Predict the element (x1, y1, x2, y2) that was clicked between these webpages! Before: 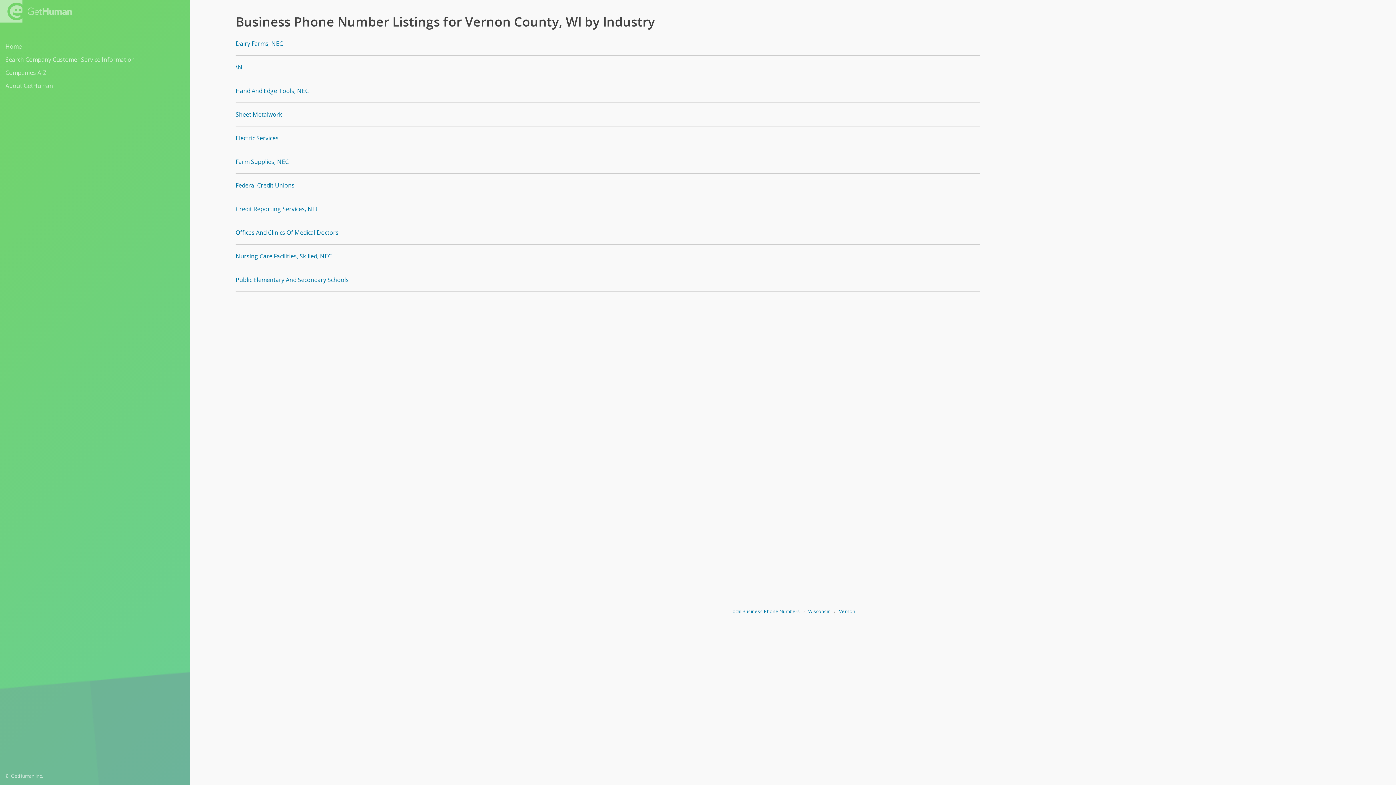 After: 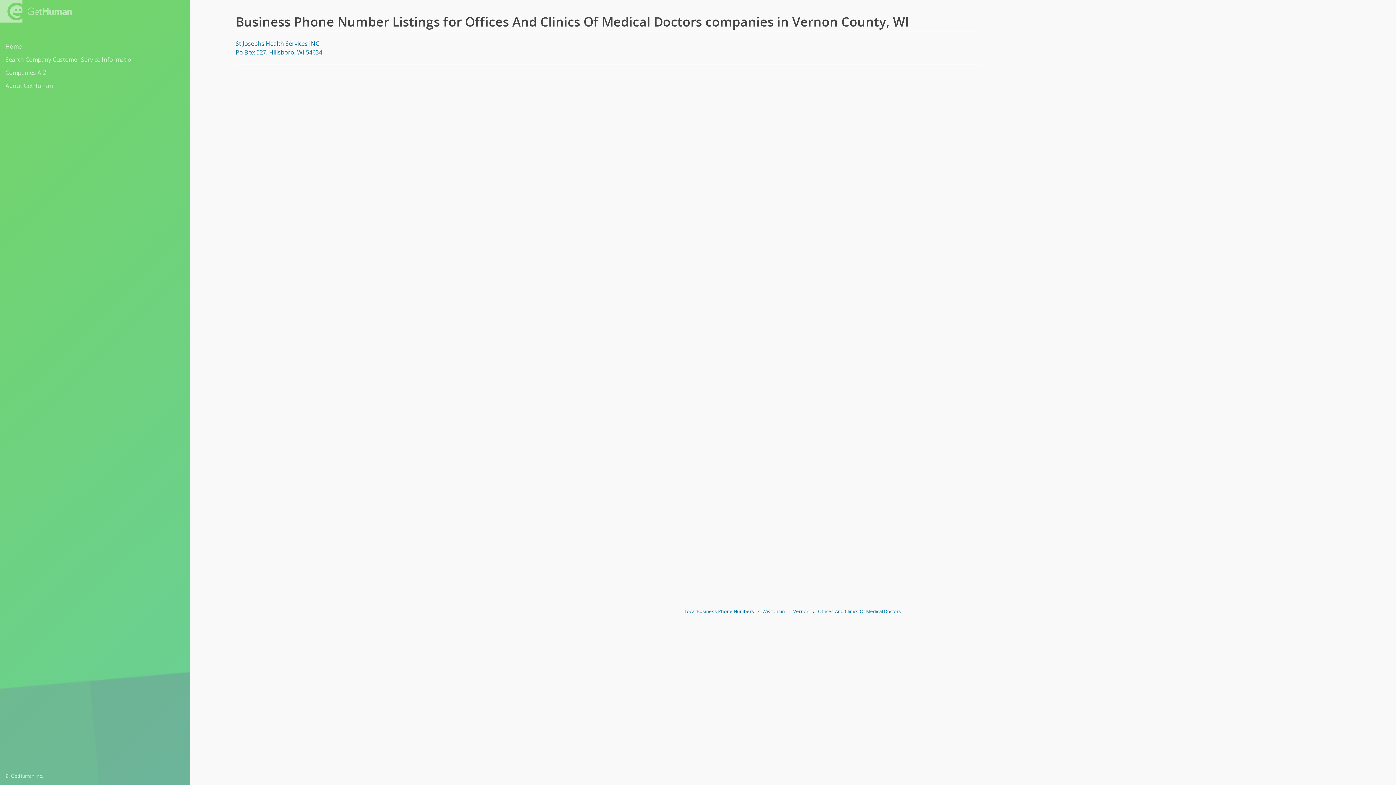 Action: label: Offices And Clinics Of Medical Doctors bbox: (235, 221, 980, 244)